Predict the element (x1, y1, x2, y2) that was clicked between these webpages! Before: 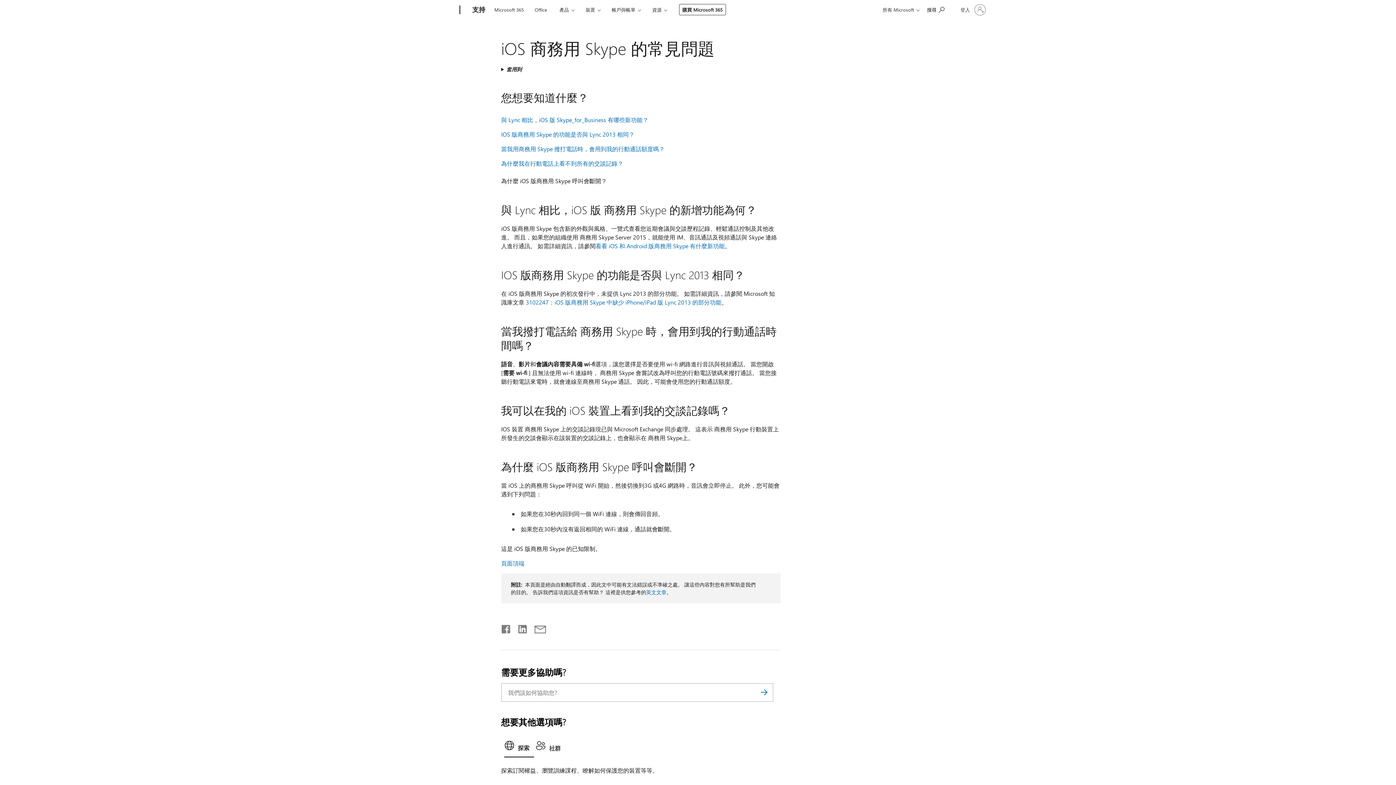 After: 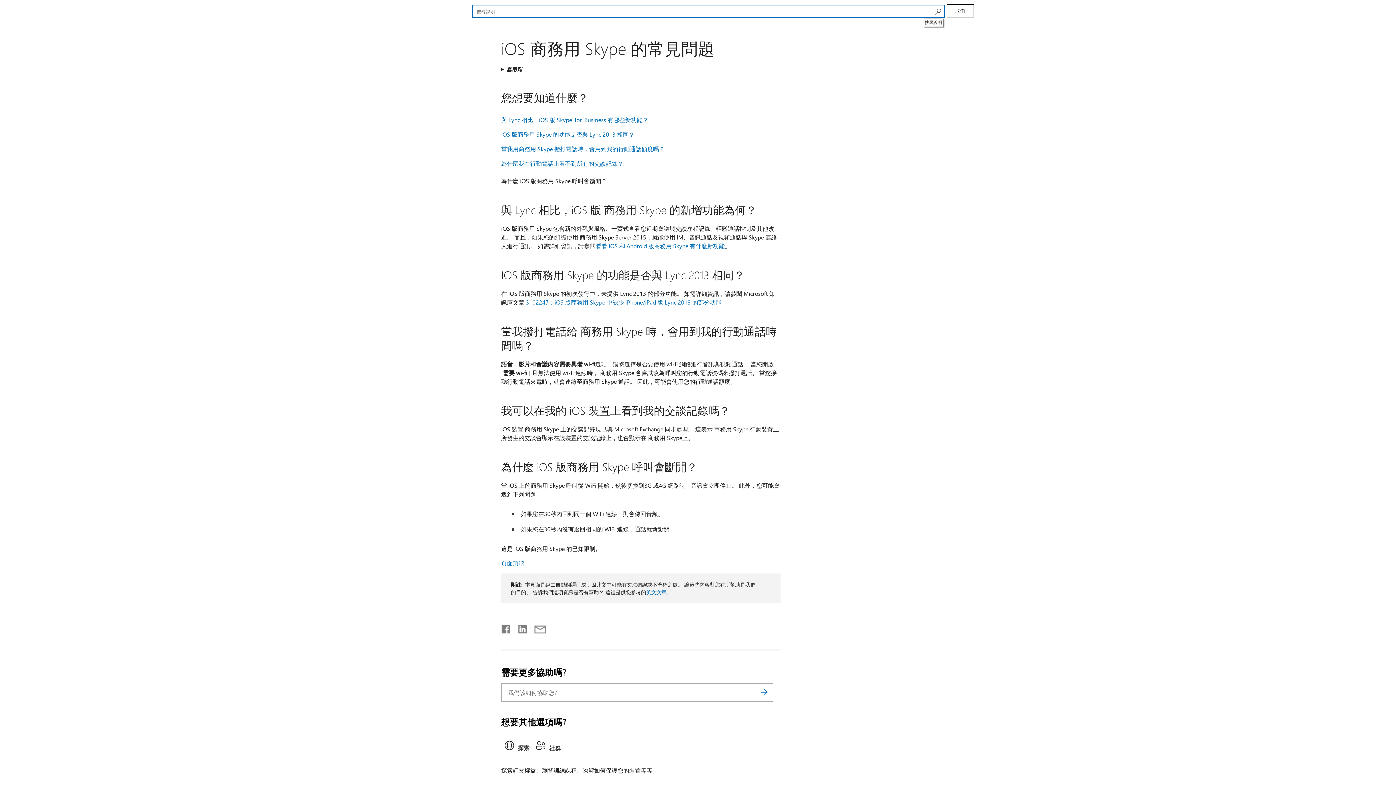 Action: label: 搜尋說明 bbox: (924, 1, 948, 17)